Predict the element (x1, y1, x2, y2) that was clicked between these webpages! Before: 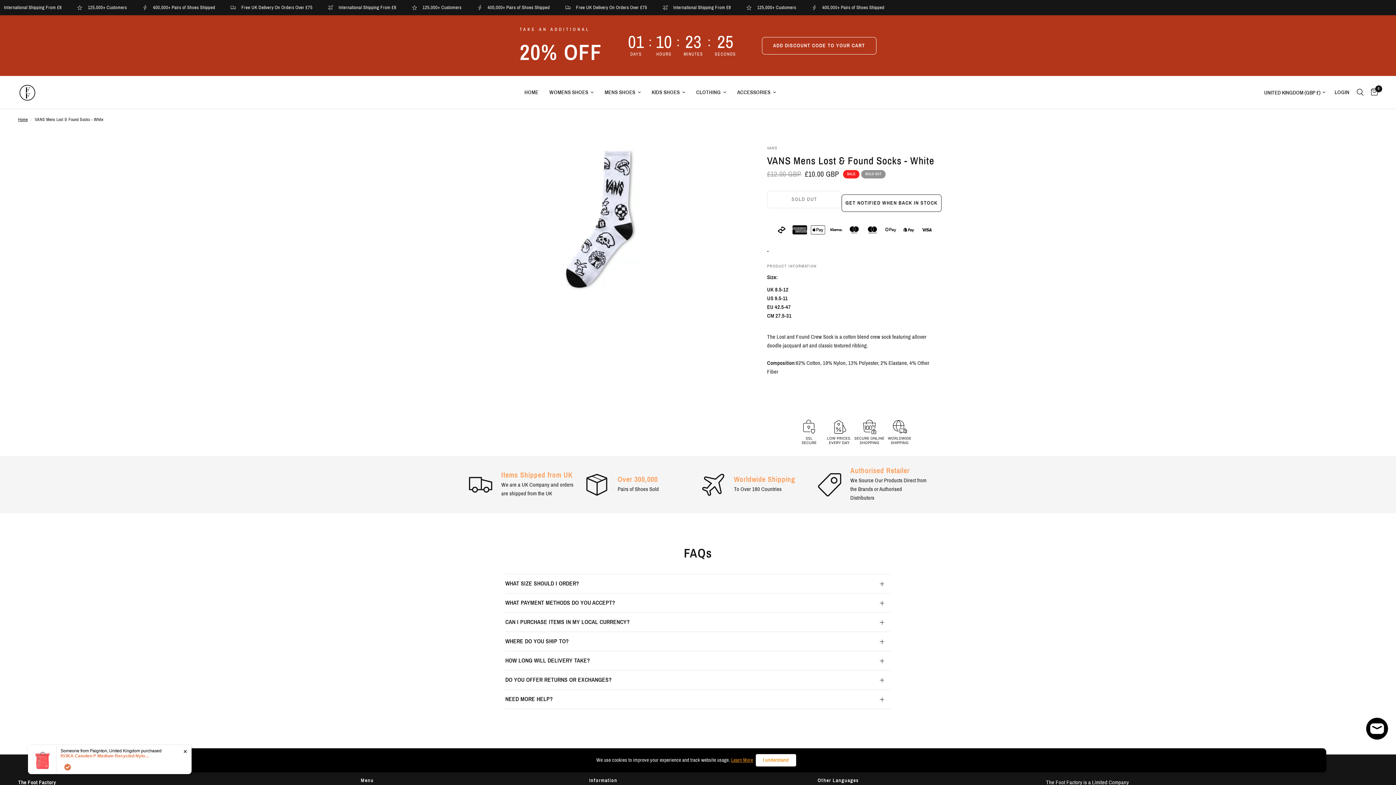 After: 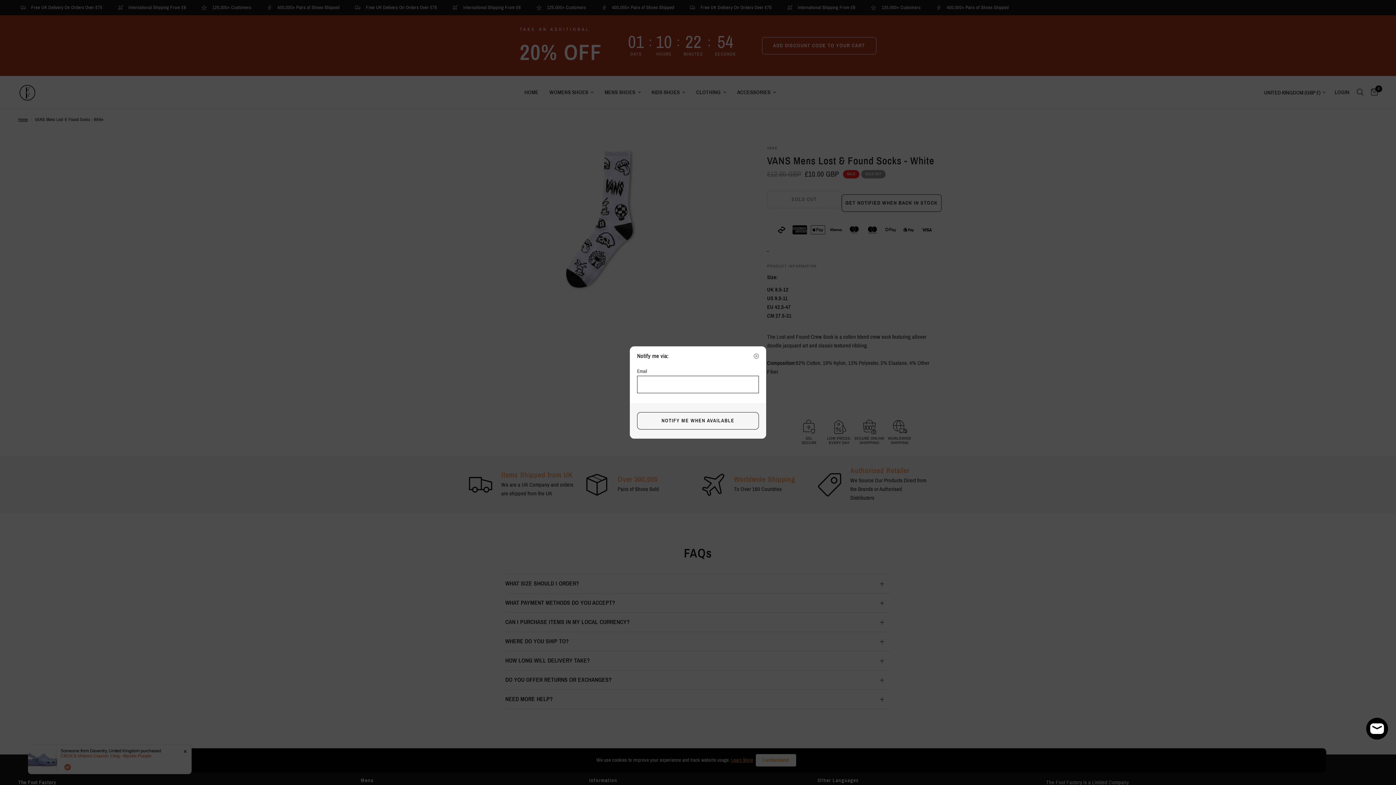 Action: label: GET NOTIFIED WHEN BACK IN STOCK bbox: (841, 194, 941, 212)